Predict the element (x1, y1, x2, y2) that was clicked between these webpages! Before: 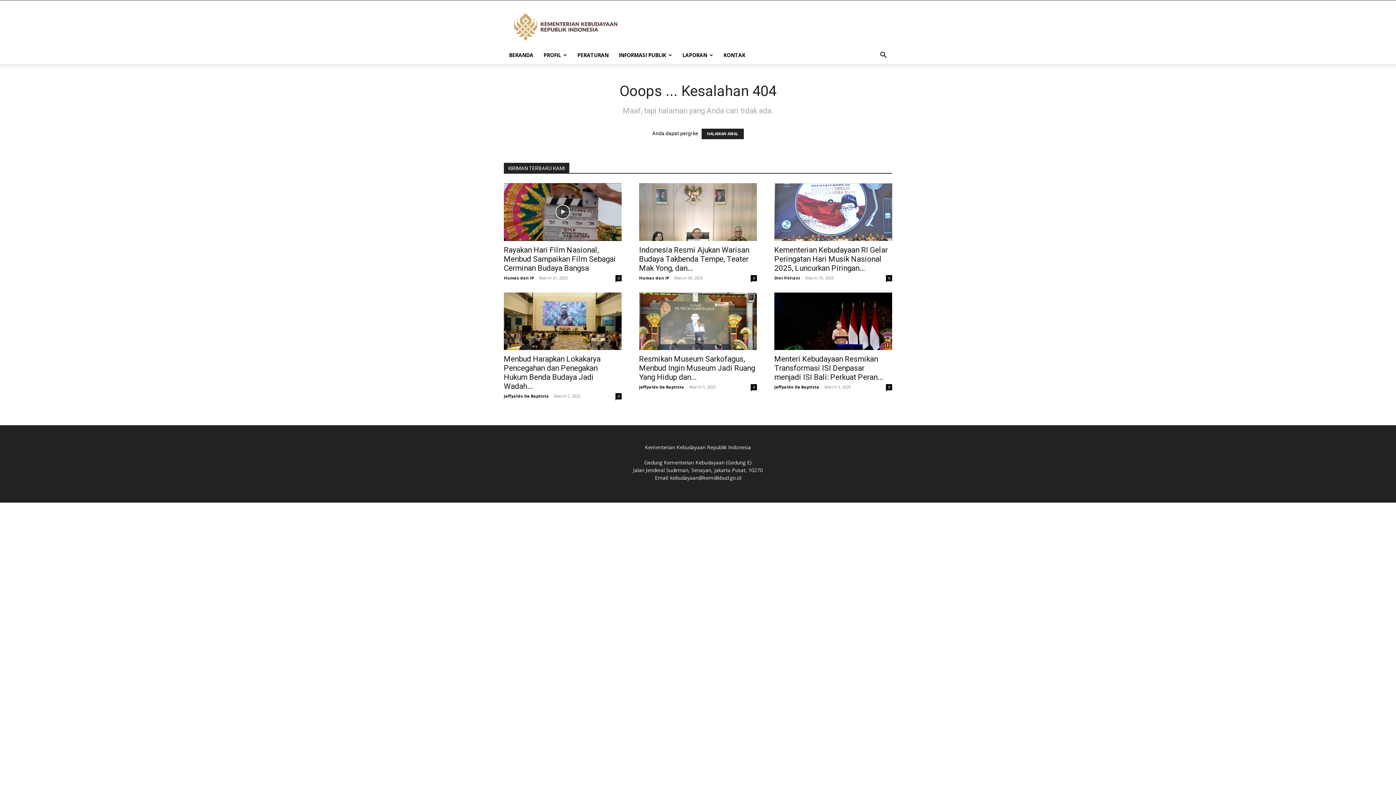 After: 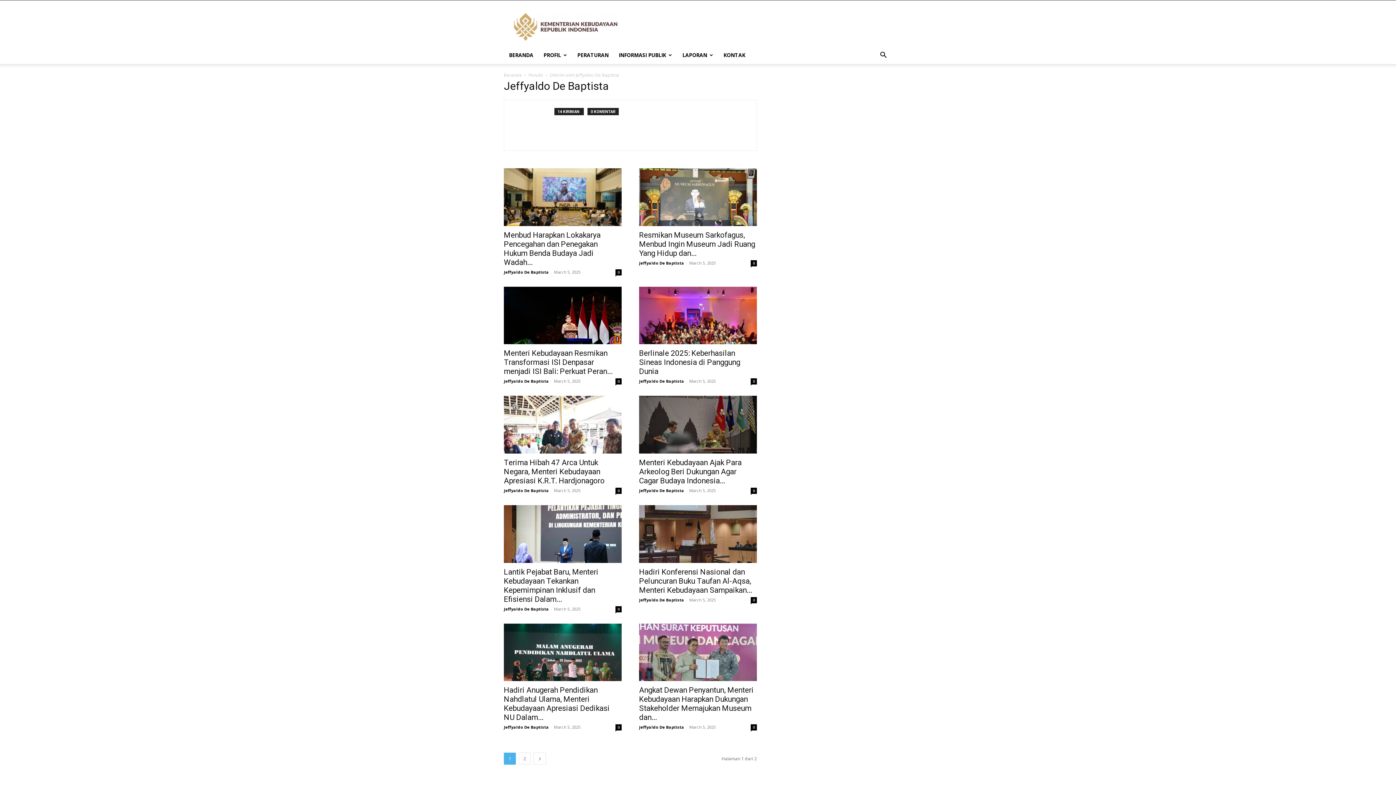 Action: label: Jeffyaldo De Baptista bbox: (774, 384, 819, 389)